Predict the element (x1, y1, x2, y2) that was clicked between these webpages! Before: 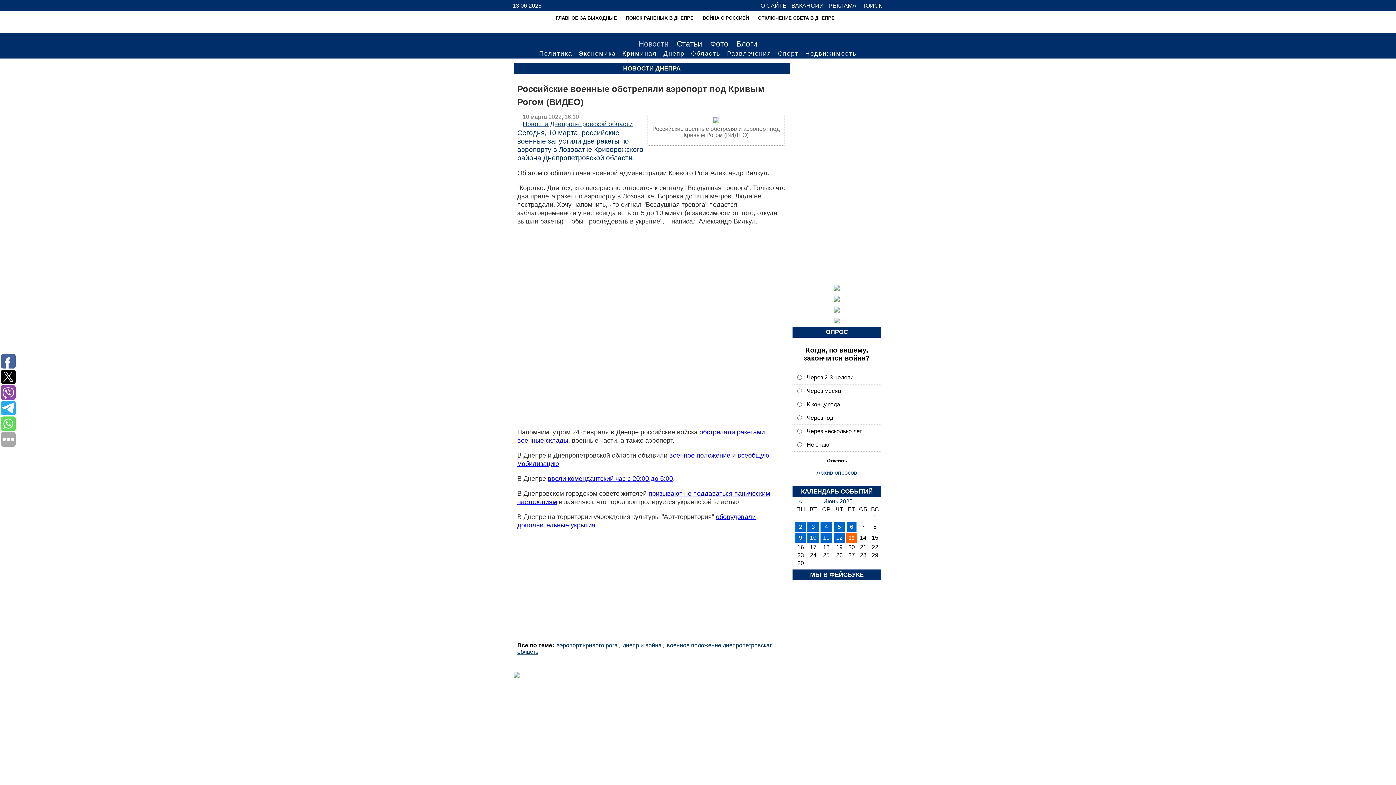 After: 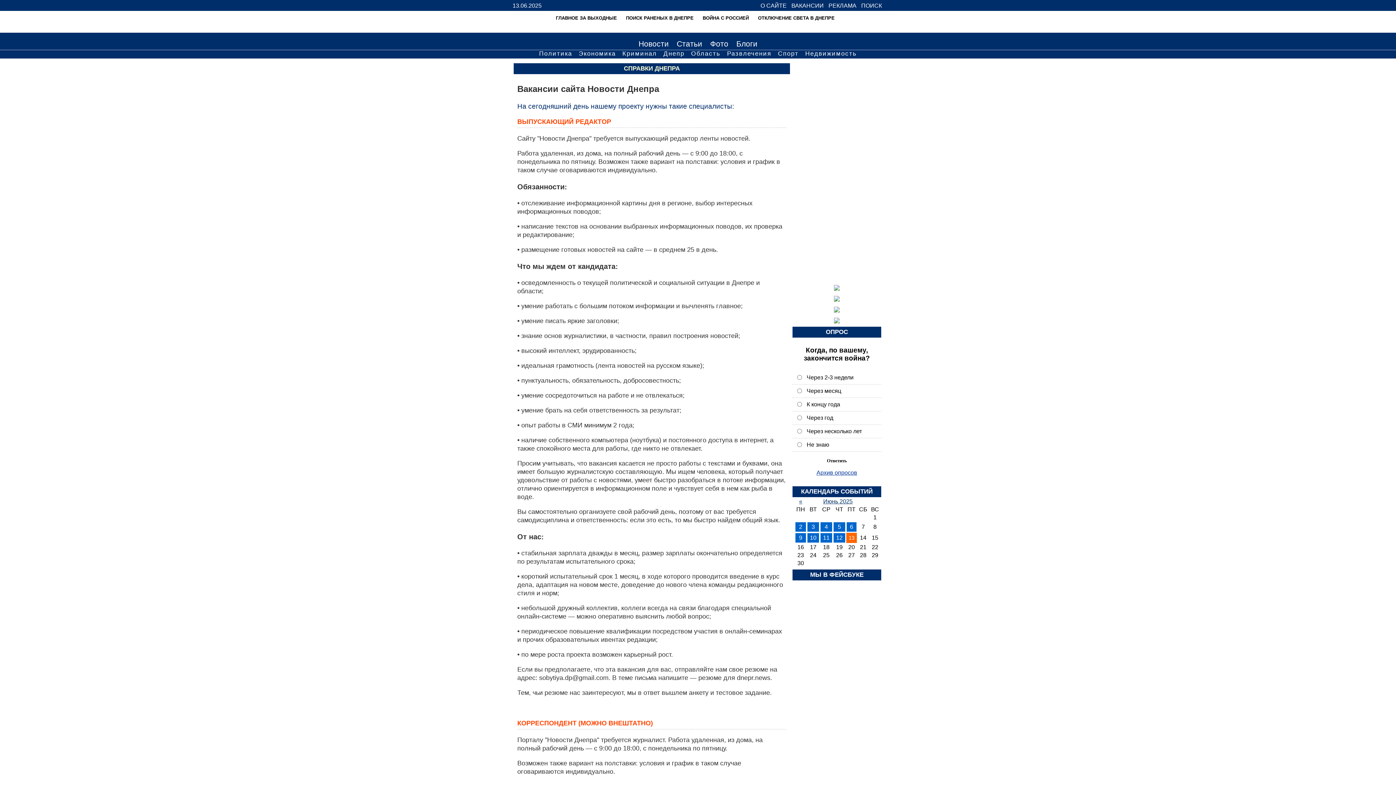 Action: label: ВАКАНСИИ bbox: (790, 2, 825, 10)